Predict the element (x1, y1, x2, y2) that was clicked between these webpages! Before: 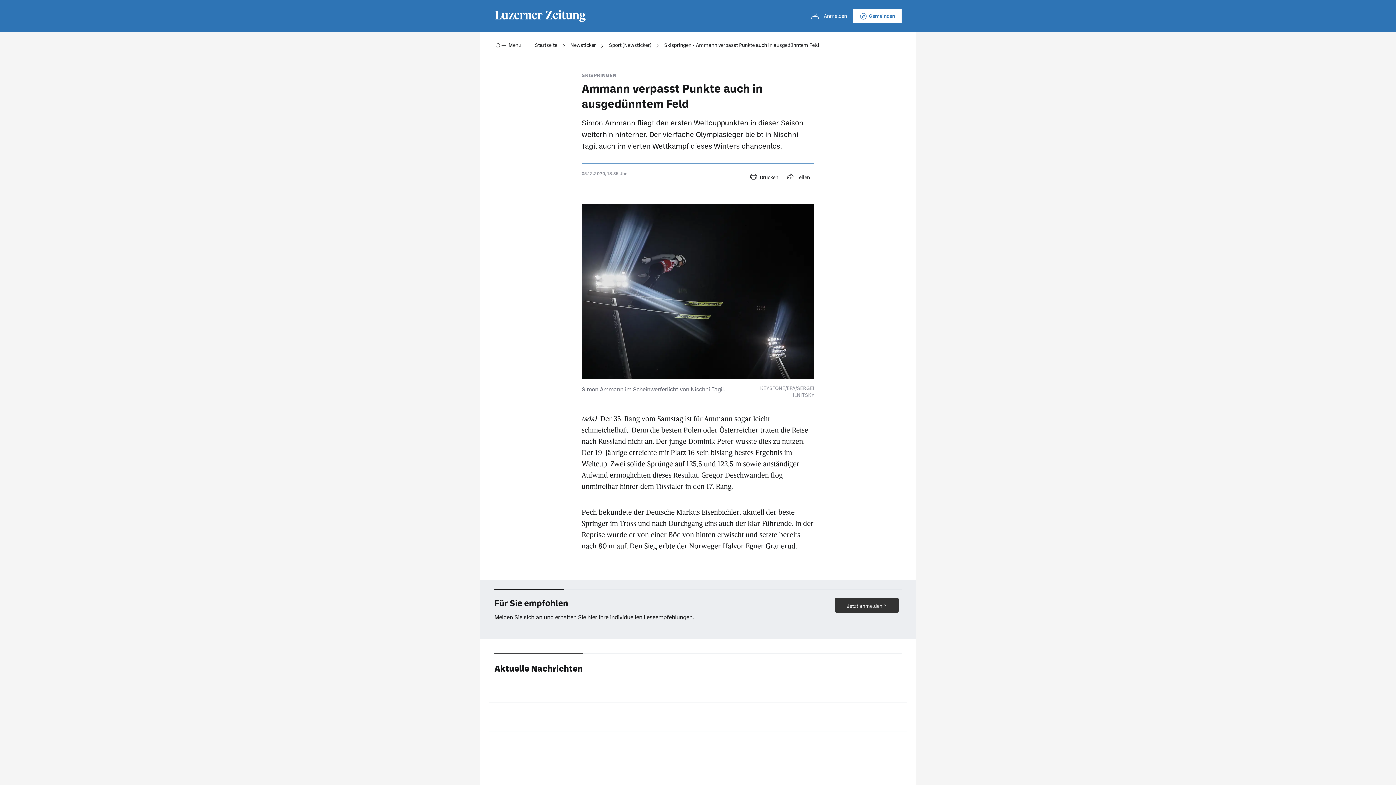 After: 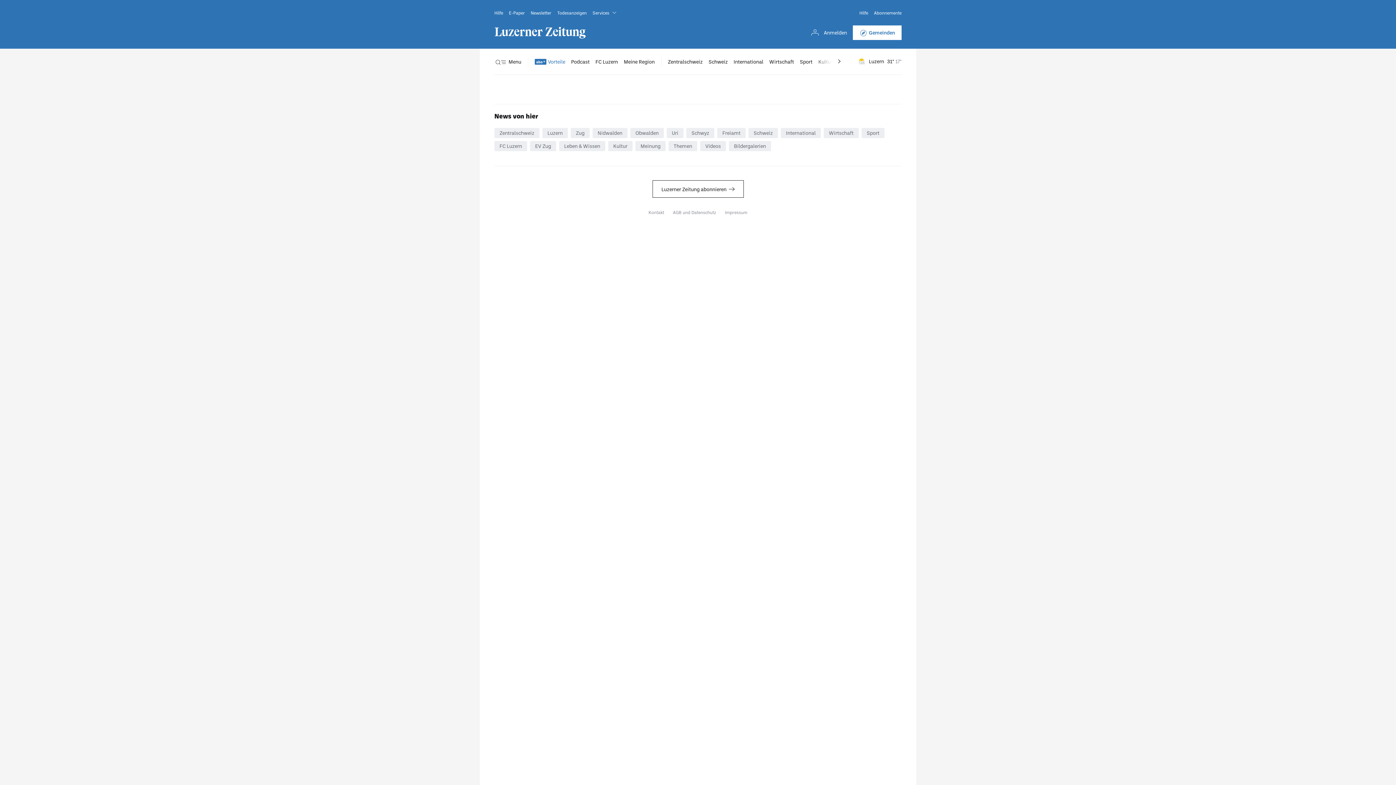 Action: label: Anmelden bbox: (806, 8, 847, 23)